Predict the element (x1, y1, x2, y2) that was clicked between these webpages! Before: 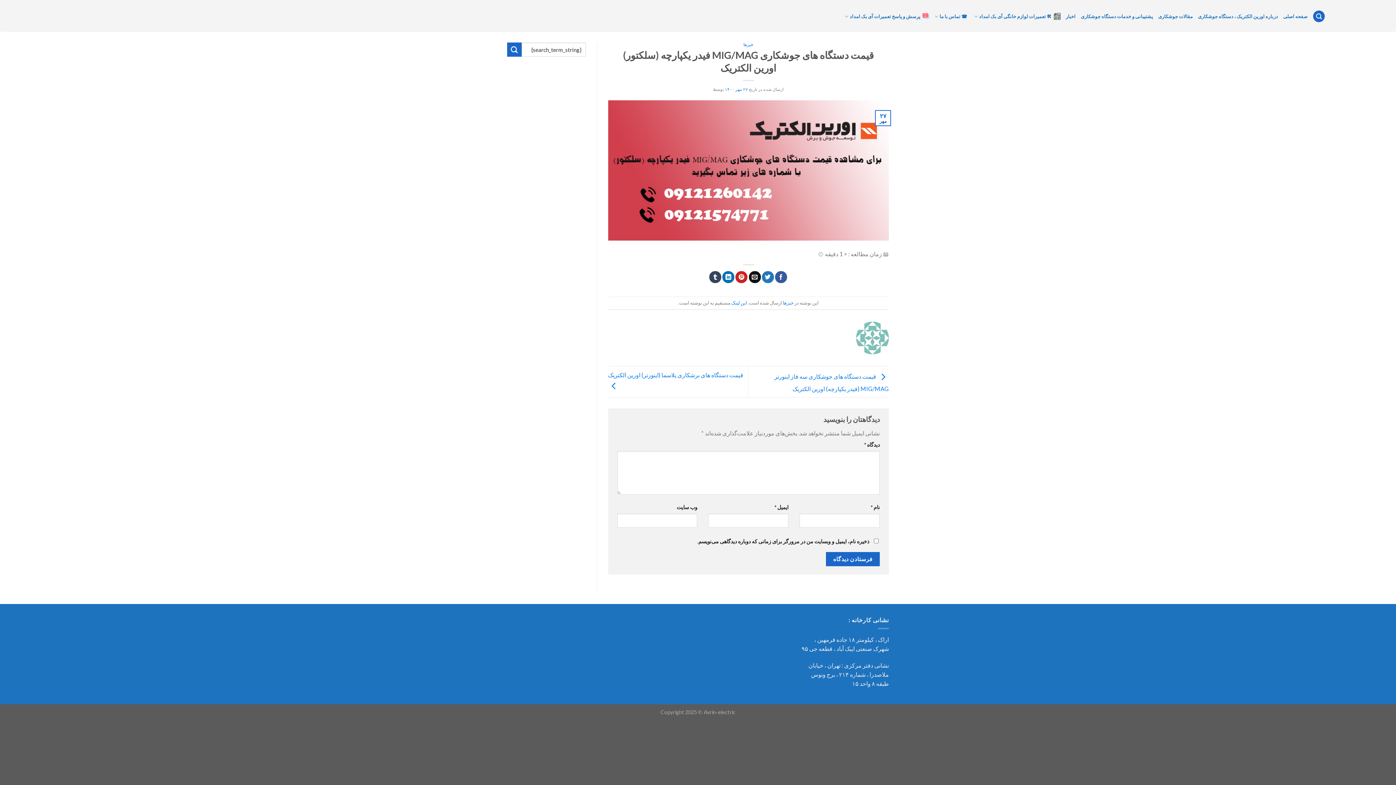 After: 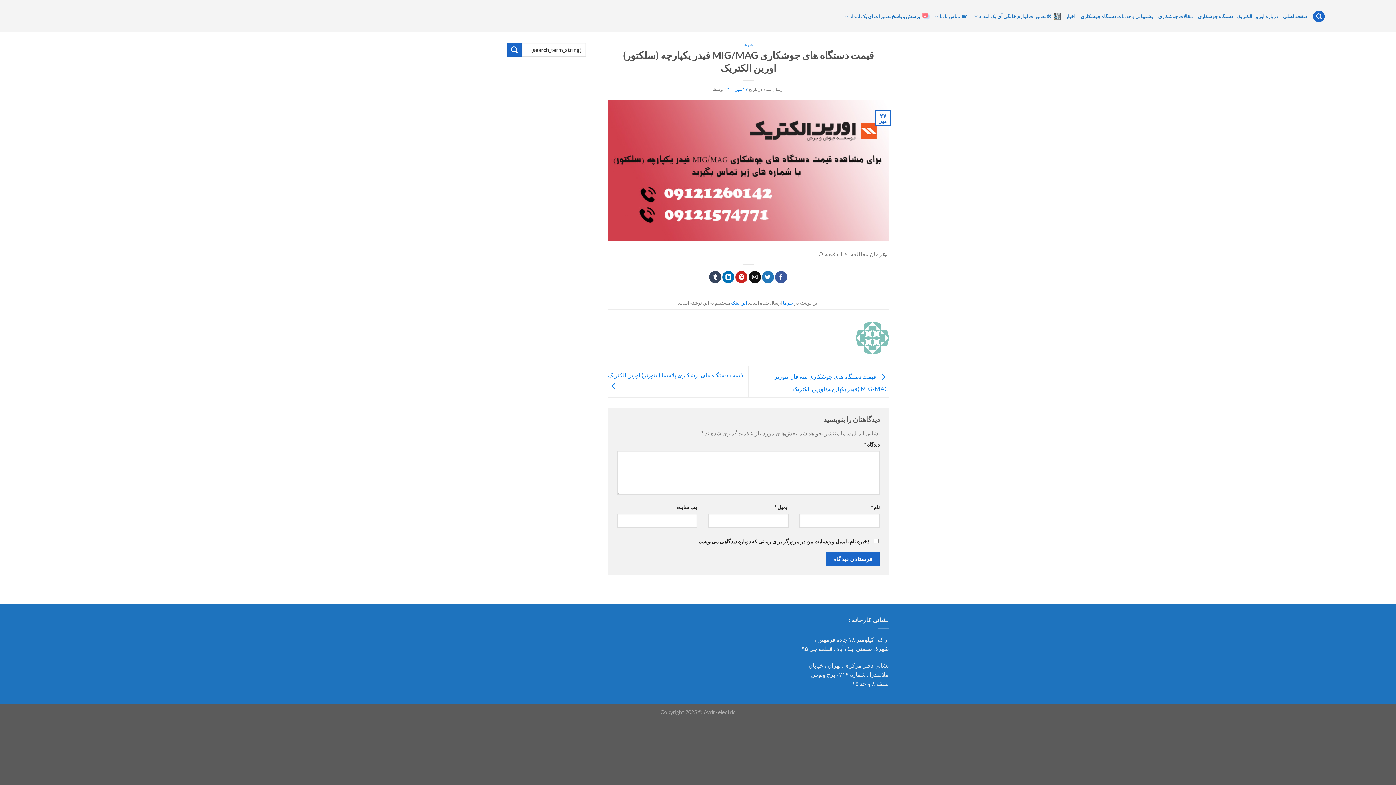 Action: label: ۲۷ مهر ۱۴۰۰ bbox: (725, 86, 748, 91)